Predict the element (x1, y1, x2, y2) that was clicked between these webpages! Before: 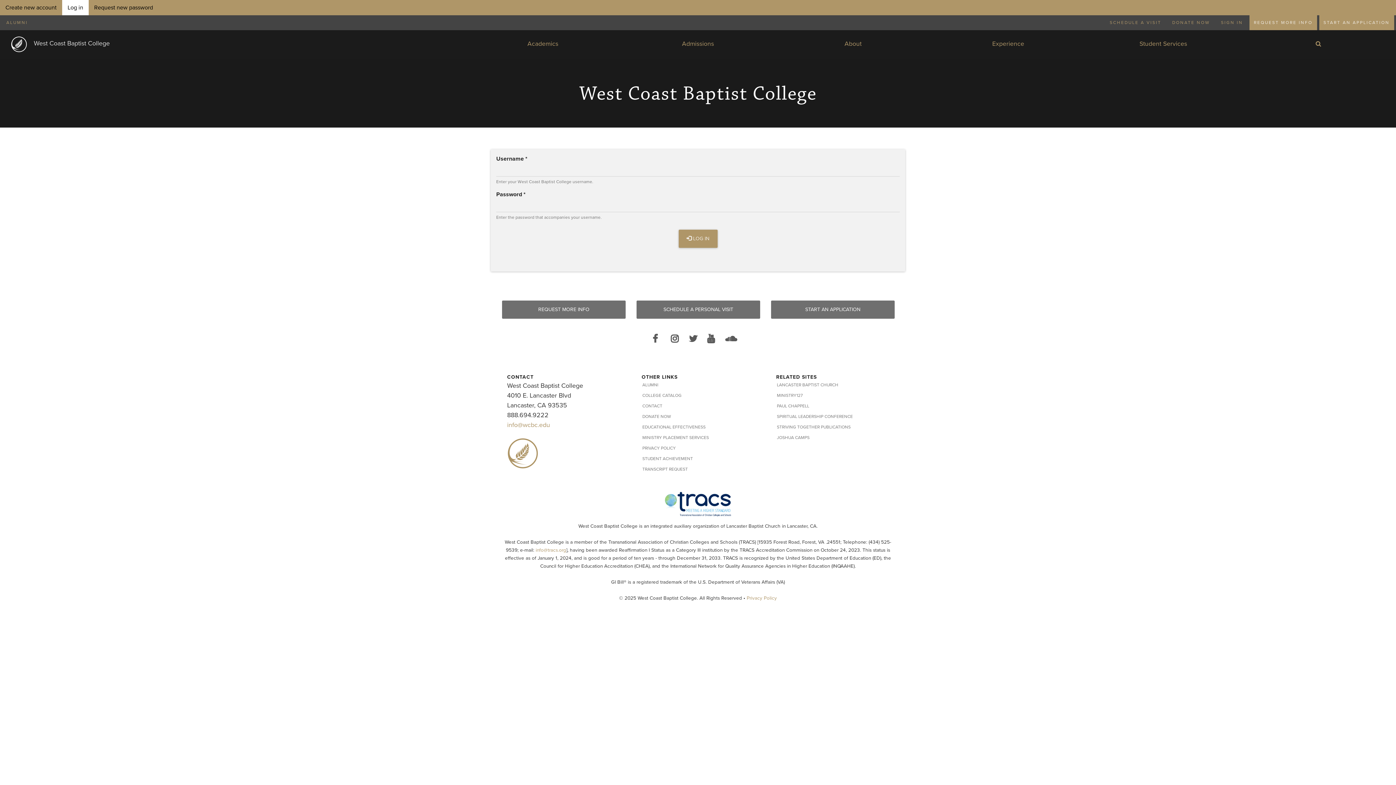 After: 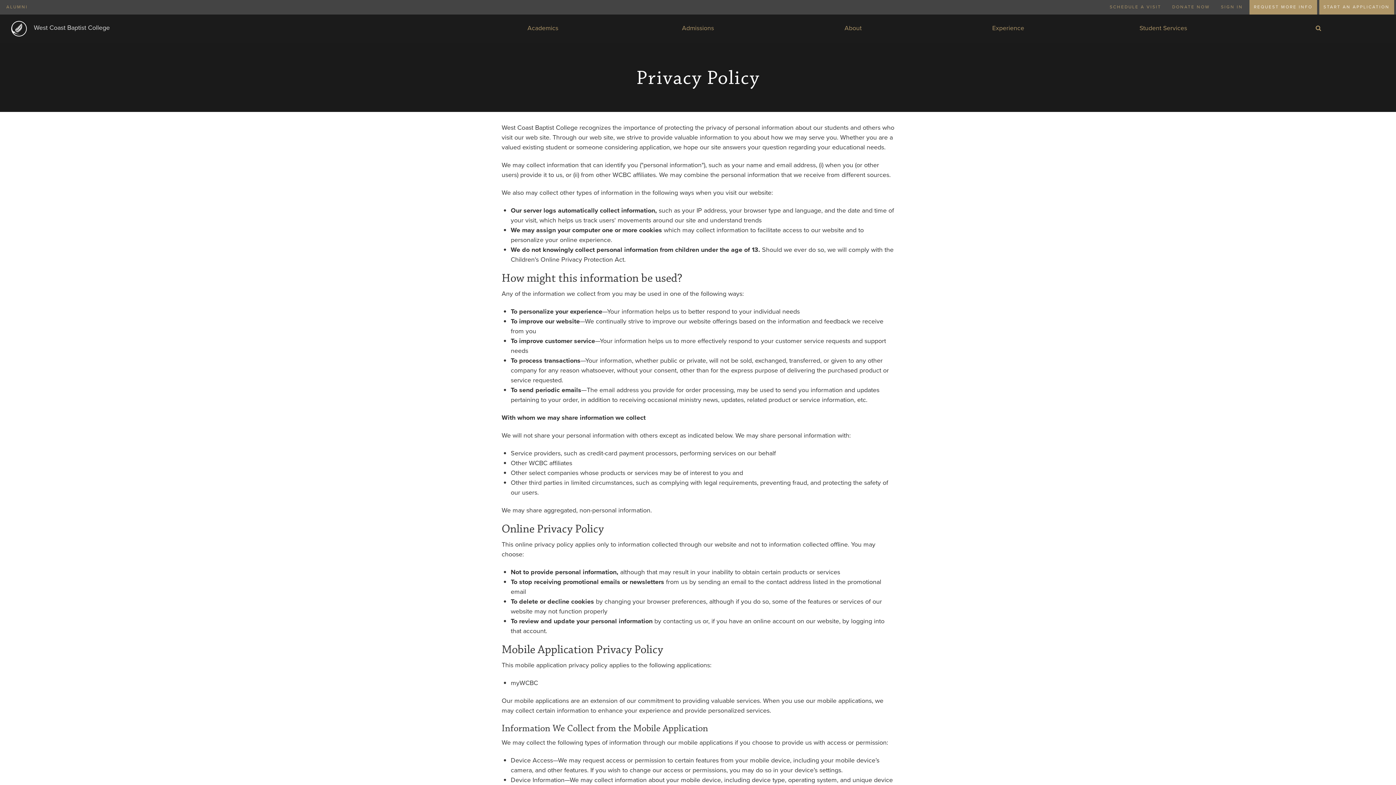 Action: bbox: (746, 594, 777, 601) label: Privacy Policy